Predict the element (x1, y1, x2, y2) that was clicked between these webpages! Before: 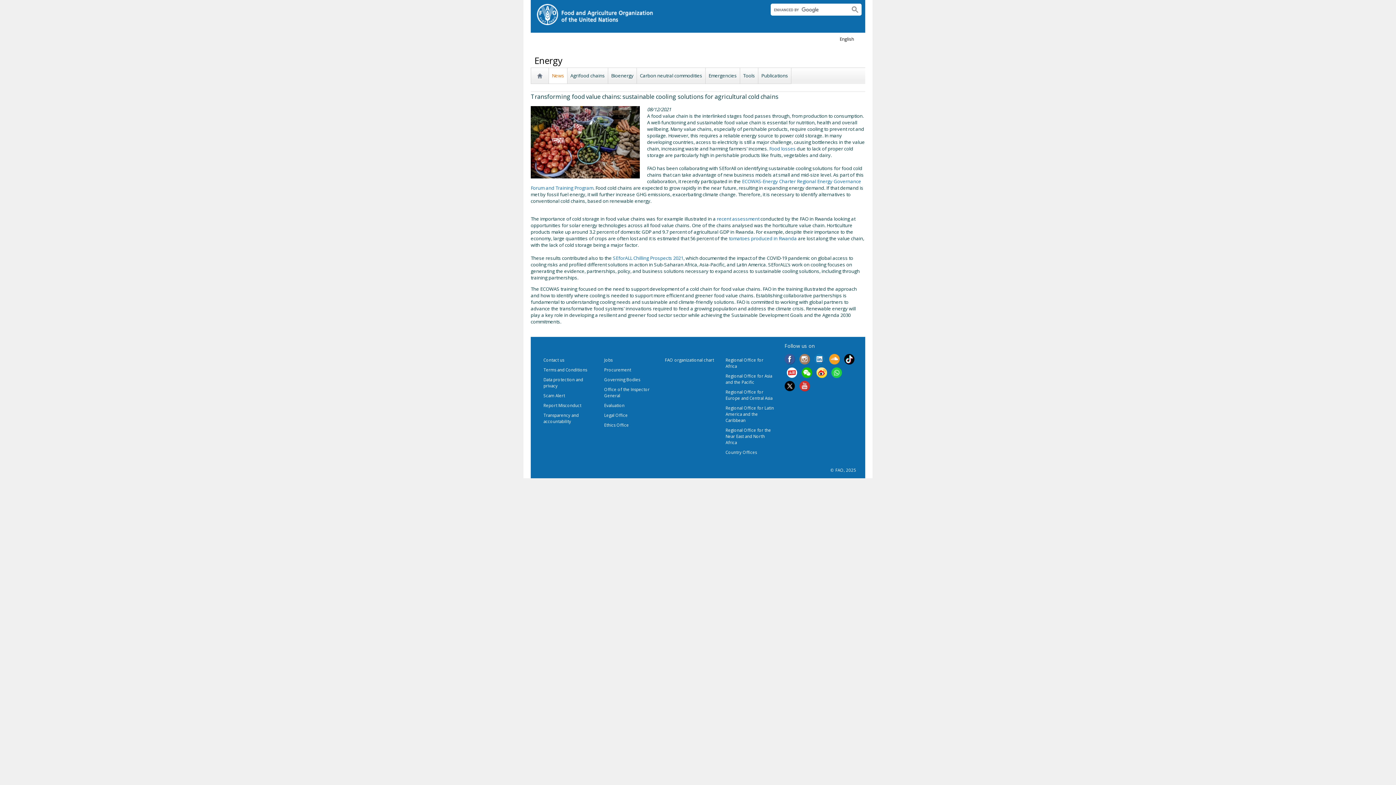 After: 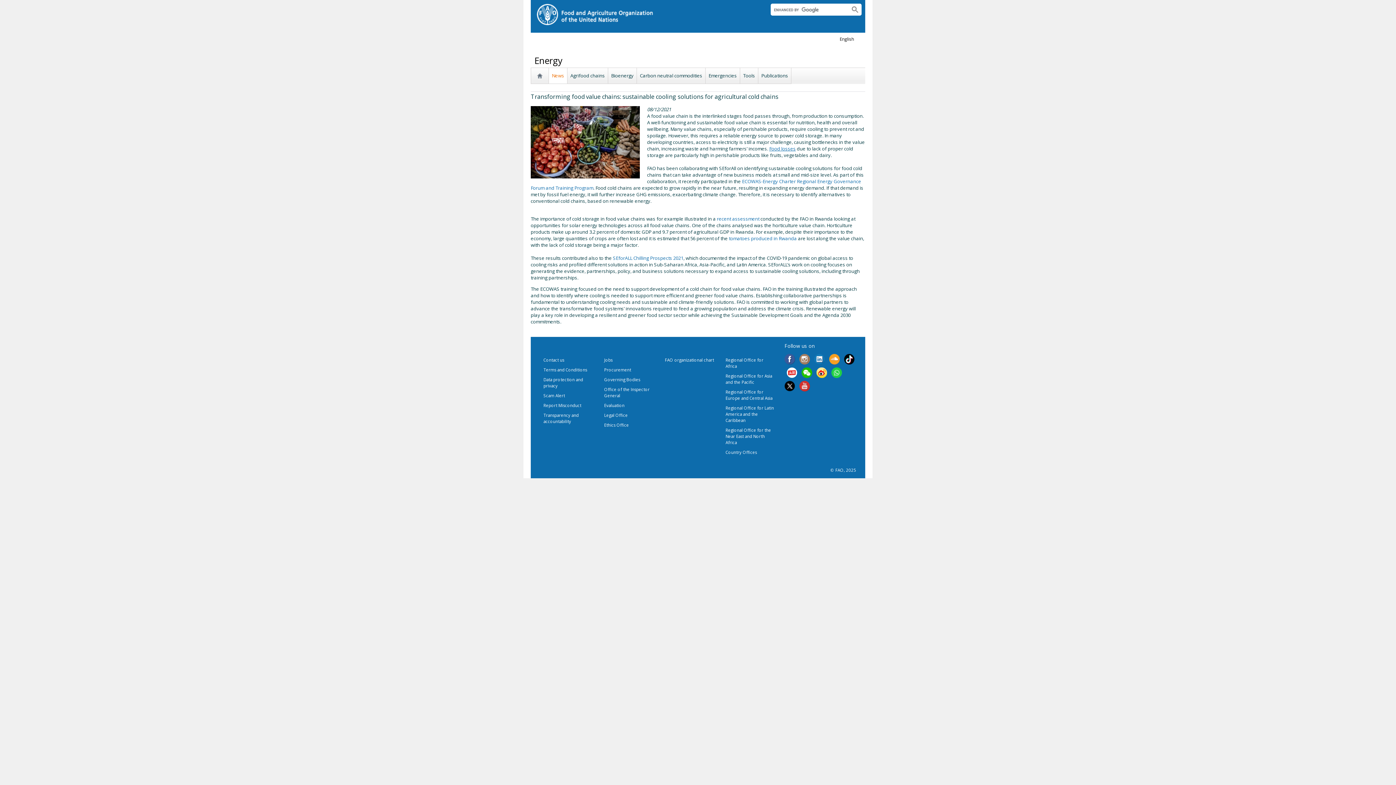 Action: label: Food losses bbox: (769, 145, 796, 152)